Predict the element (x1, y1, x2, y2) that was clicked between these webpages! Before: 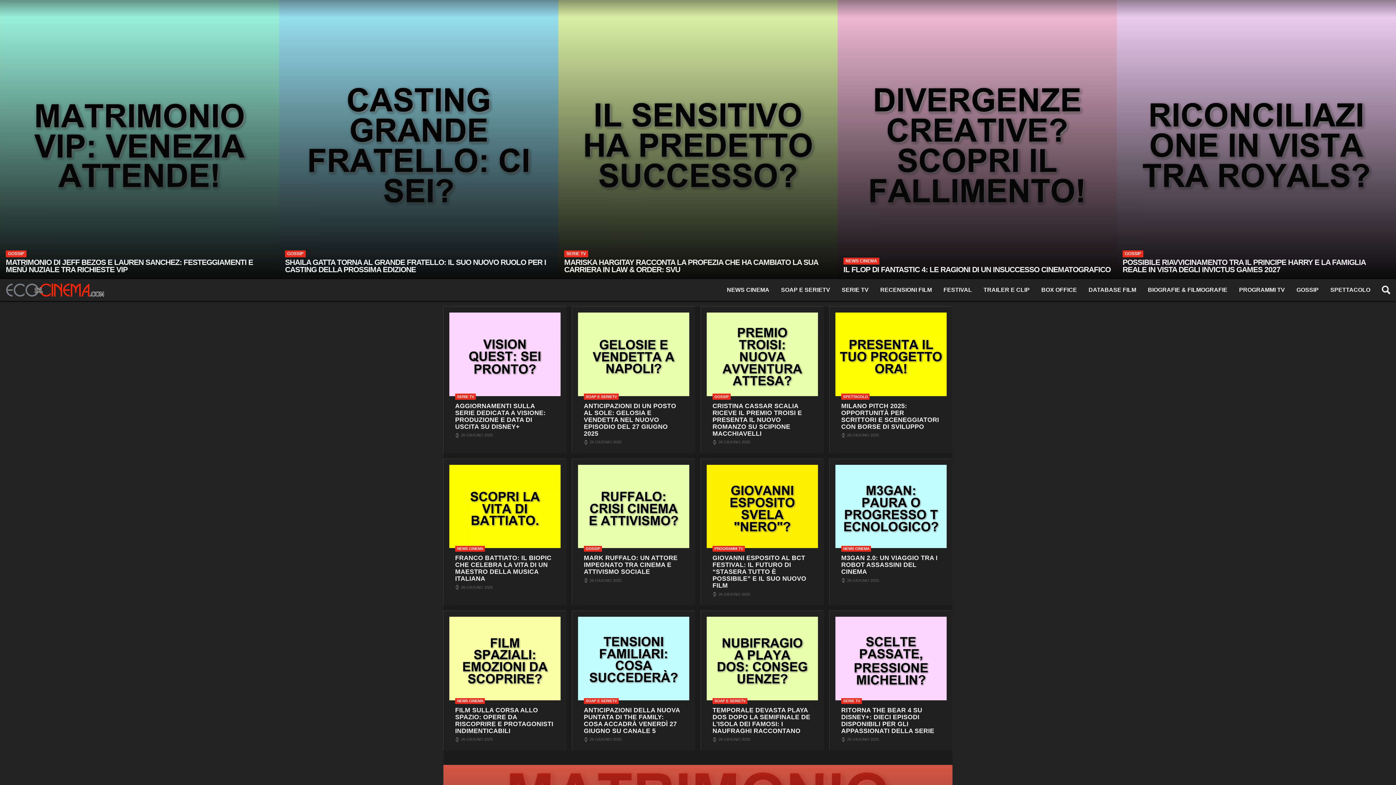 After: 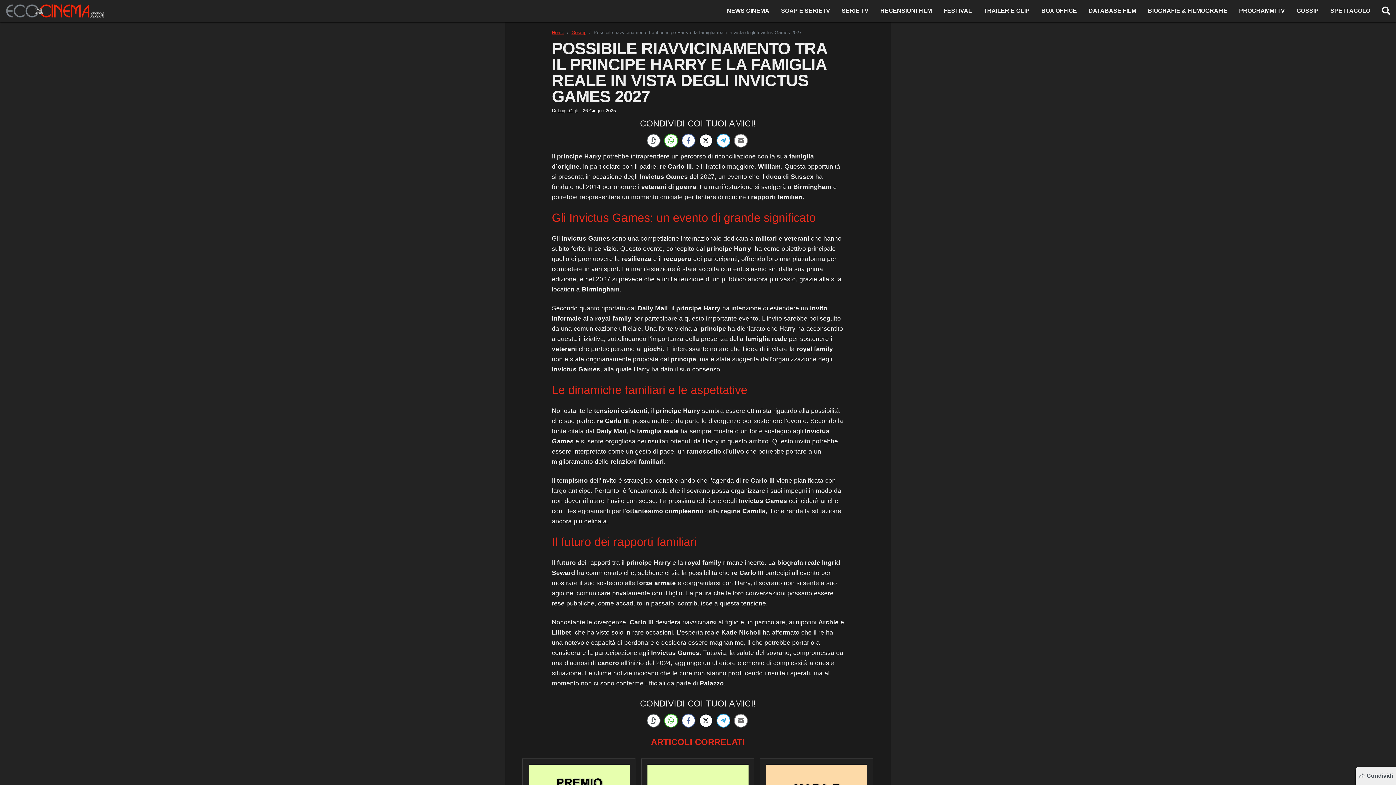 Action: bbox: (1122, 258, 1390, 273) label: POSSIBILE RIAVVICINAMENTO TRA IL PRINCIPE HARRY E LA FAMIGLIA REALE IN VISTA DEGLI INVICTUS GAMES 2027